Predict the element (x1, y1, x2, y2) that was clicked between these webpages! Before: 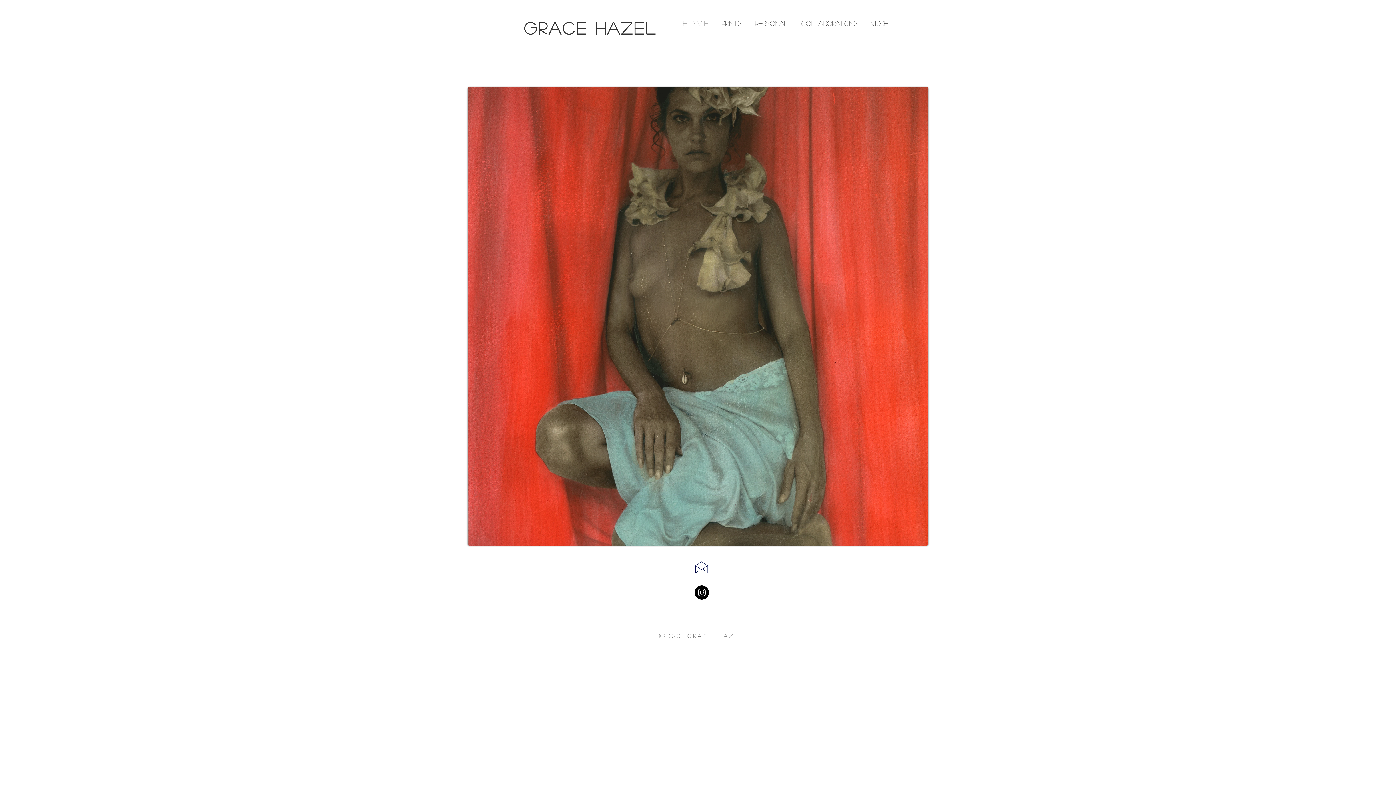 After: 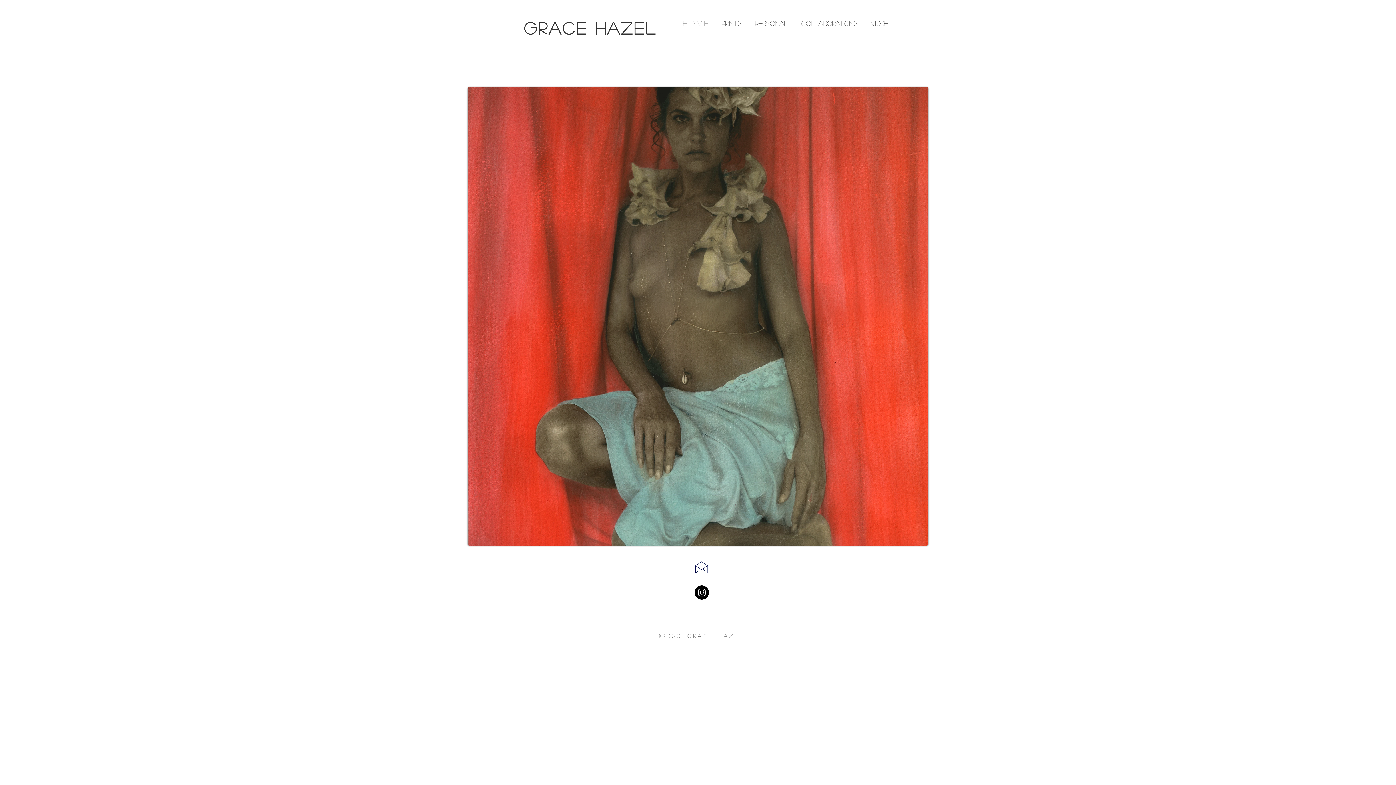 Action: label: personal bbox: (749, 18, 796, 25)